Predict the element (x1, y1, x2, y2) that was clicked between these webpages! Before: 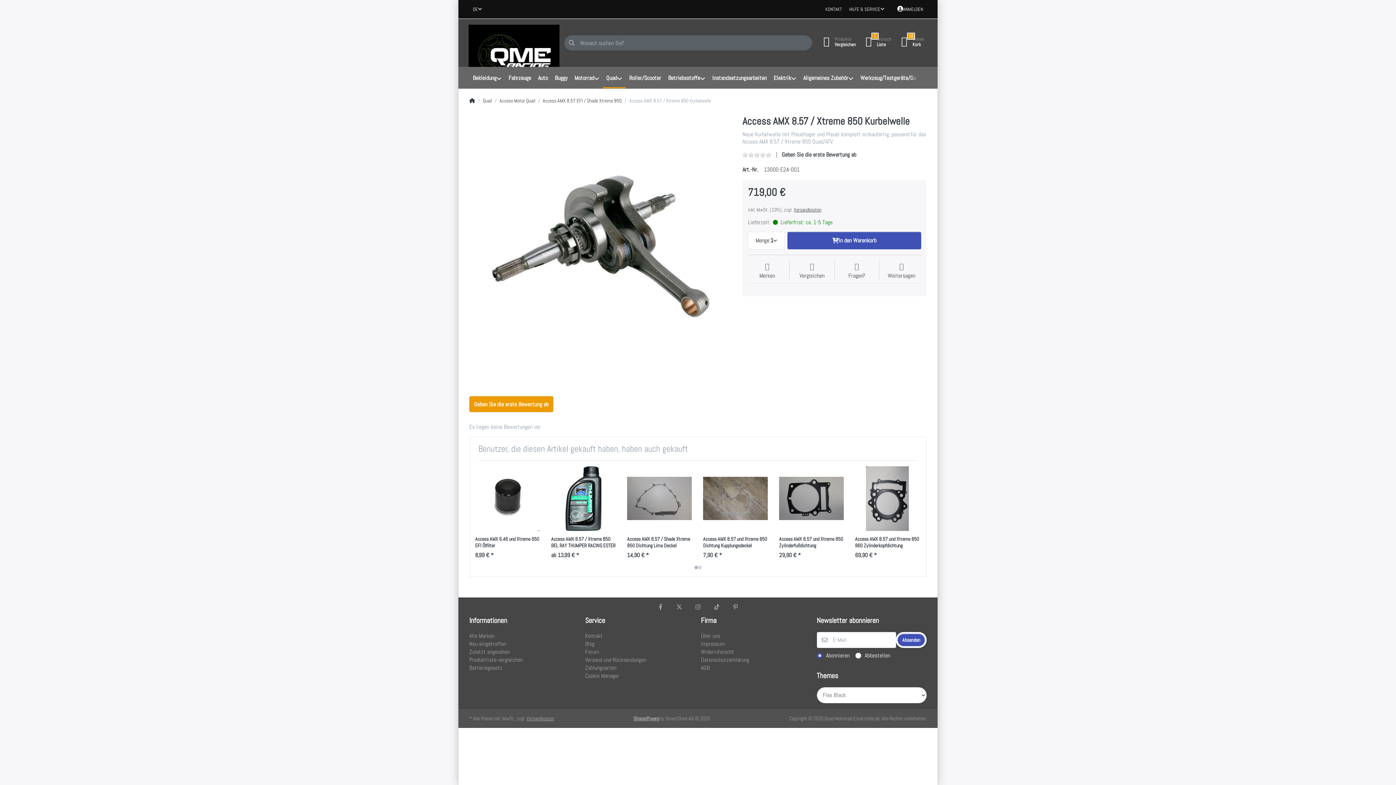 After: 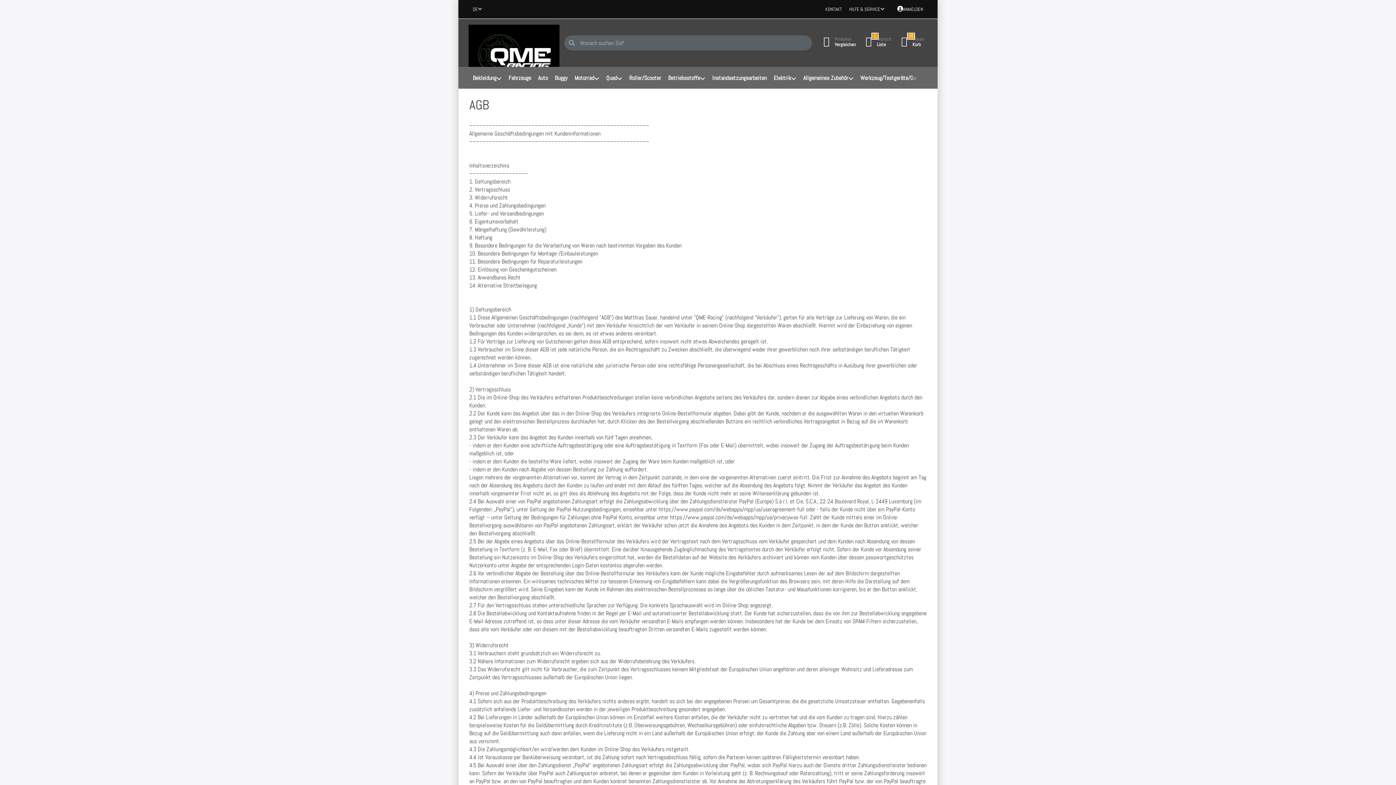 Action: label: AGB bbox: (701, 664, 709, 672)